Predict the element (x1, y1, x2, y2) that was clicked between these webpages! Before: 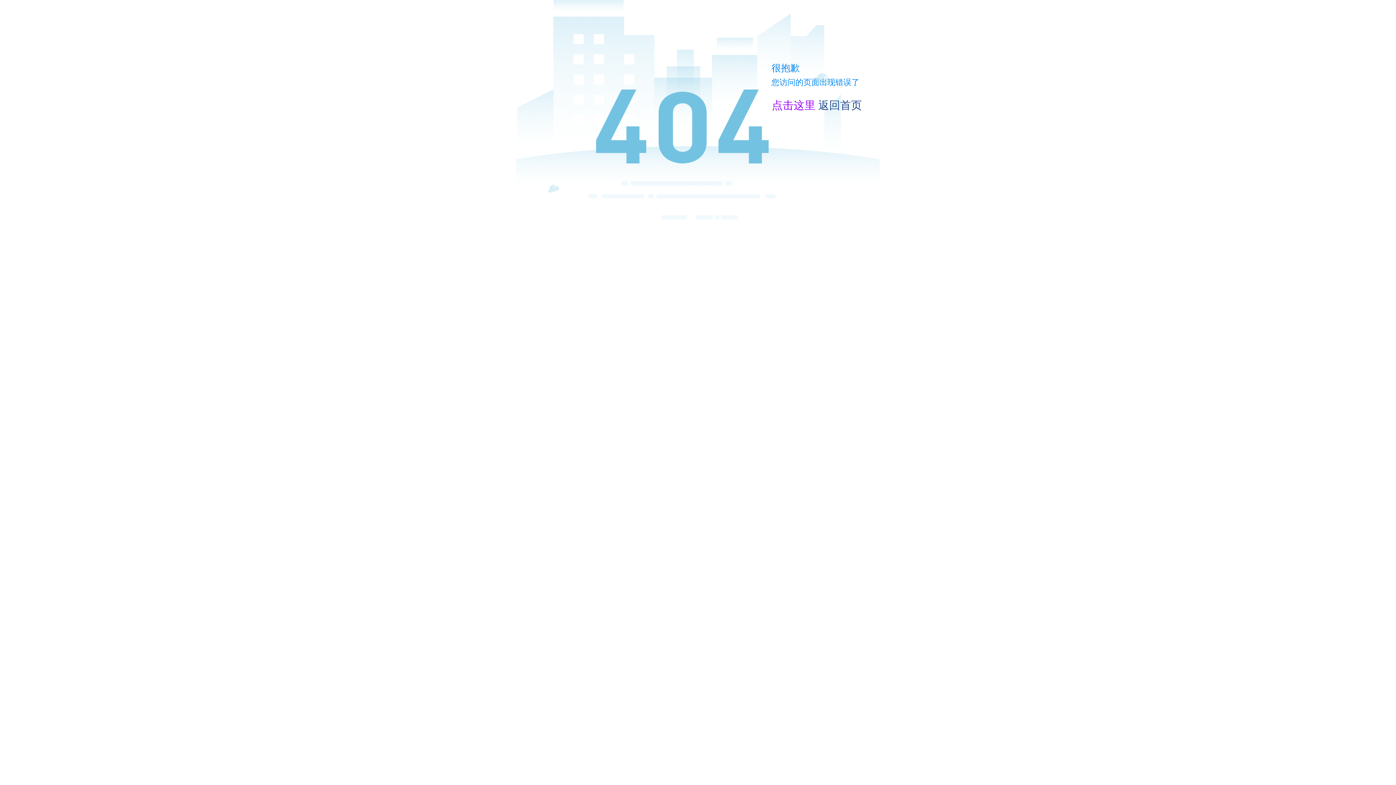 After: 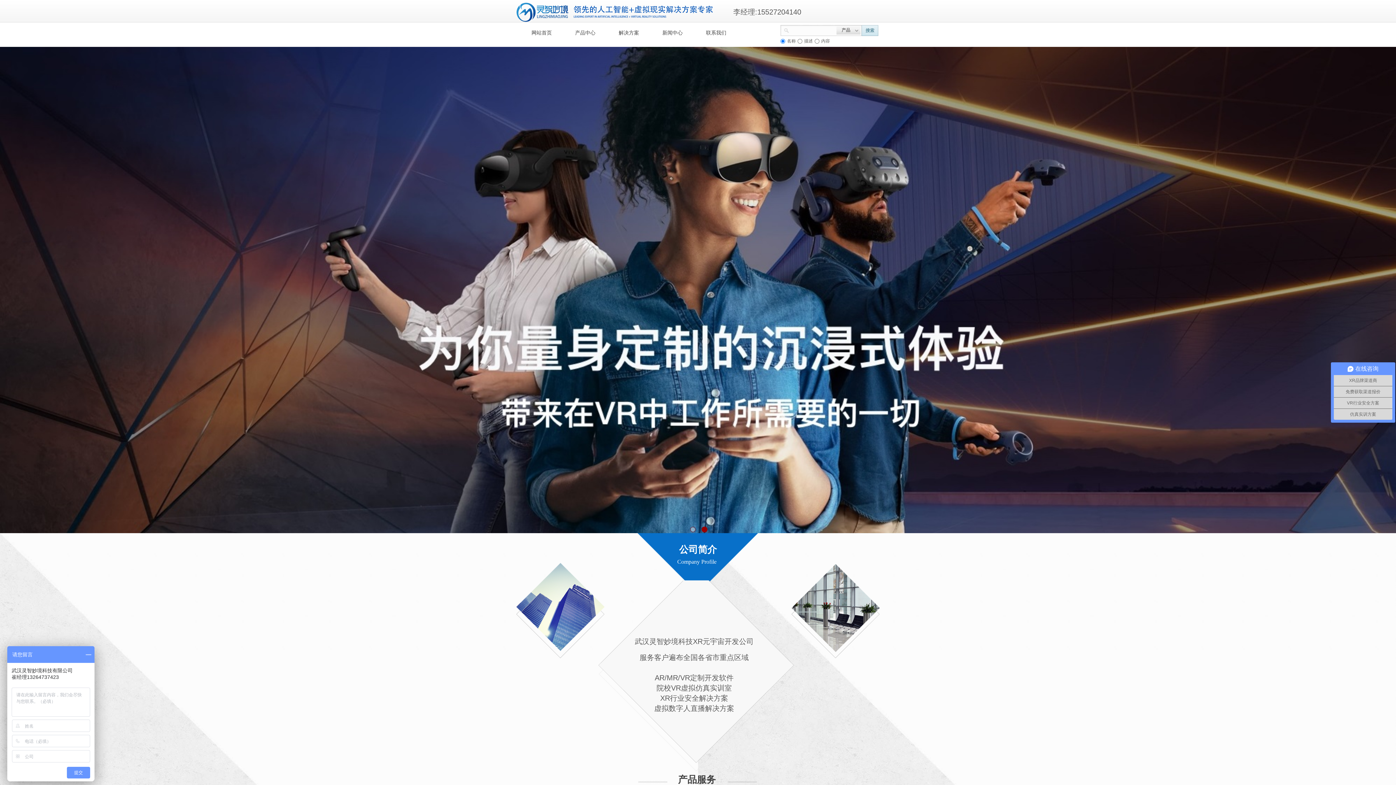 Action: bbox: (516, 215, 1007, 220)